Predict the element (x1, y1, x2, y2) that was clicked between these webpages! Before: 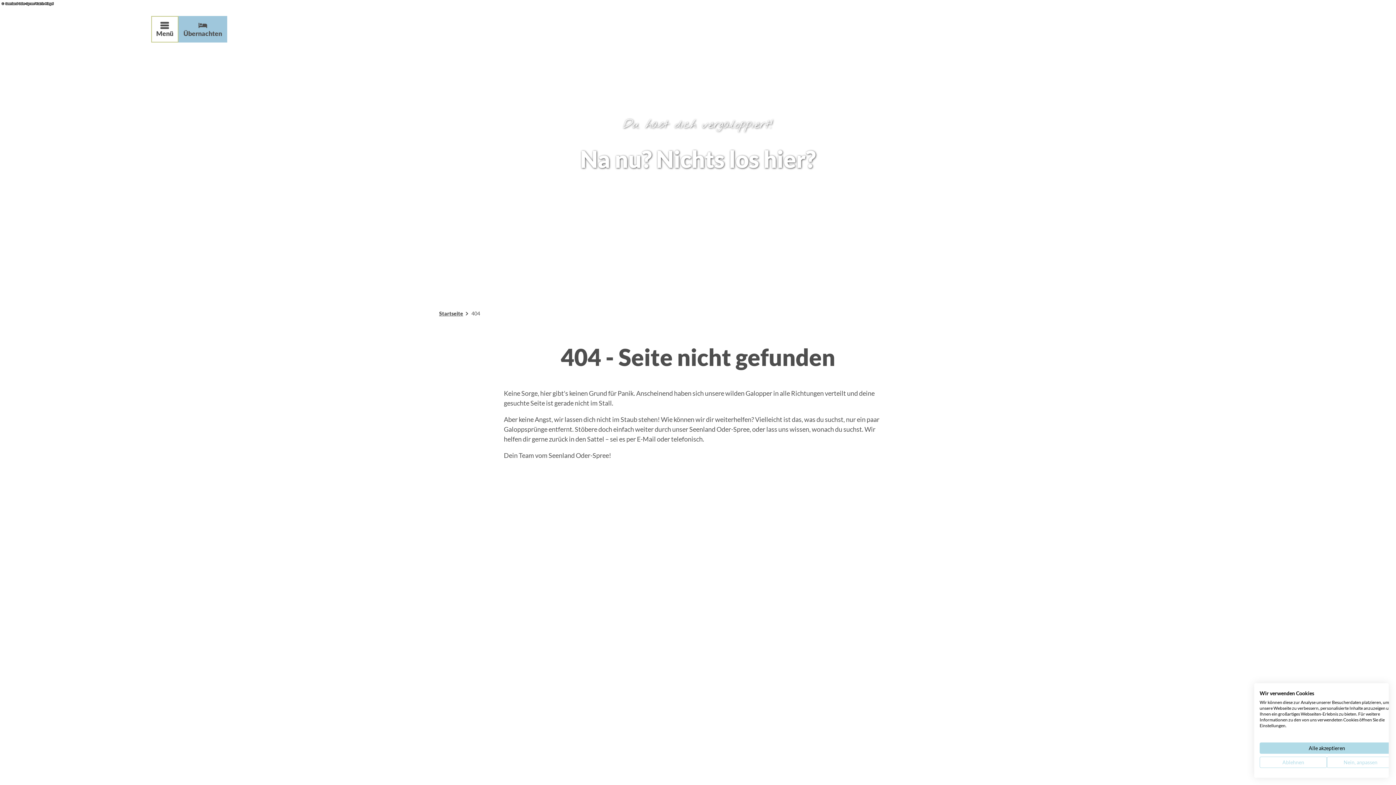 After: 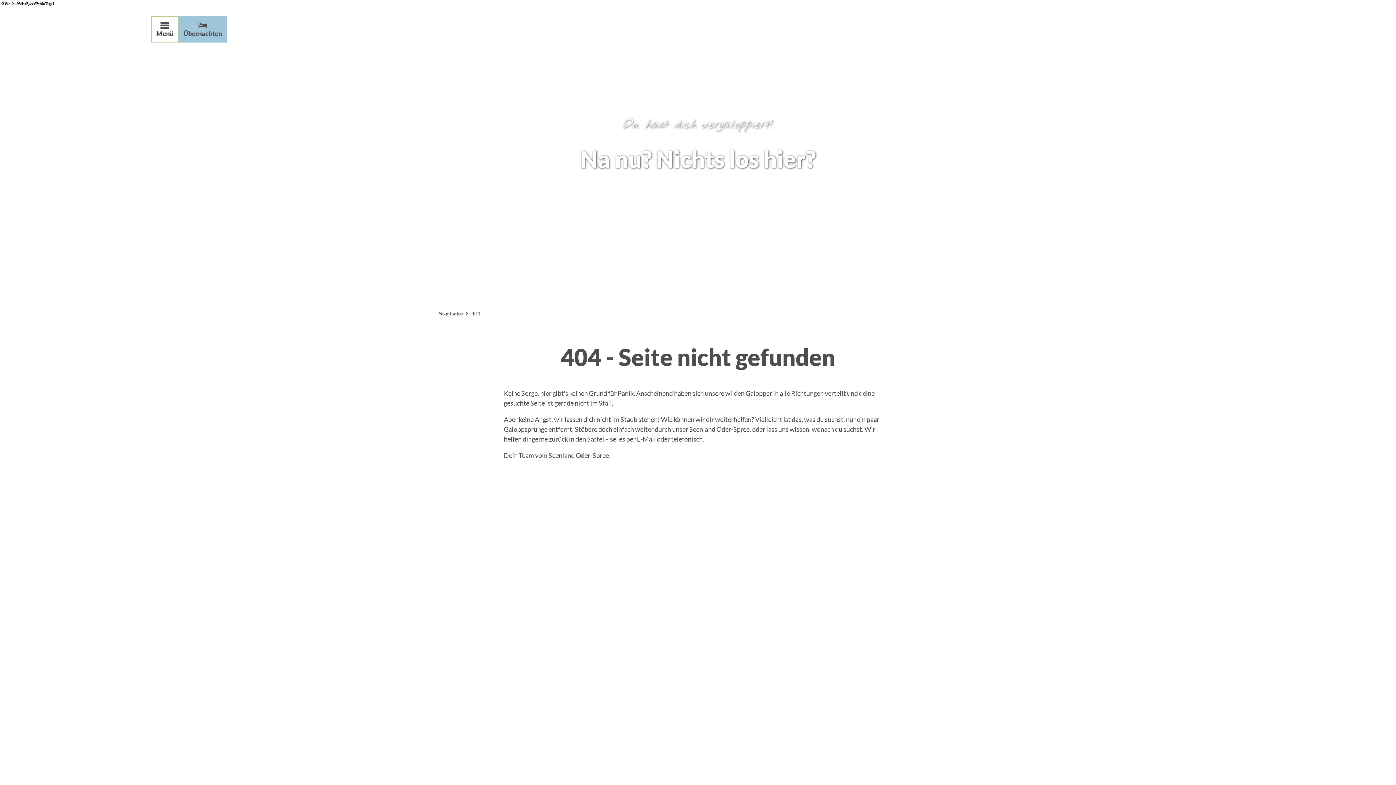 Action: label: Akzeptieren Sie alle cookies bbox: (1260, 742, 1394, 754)